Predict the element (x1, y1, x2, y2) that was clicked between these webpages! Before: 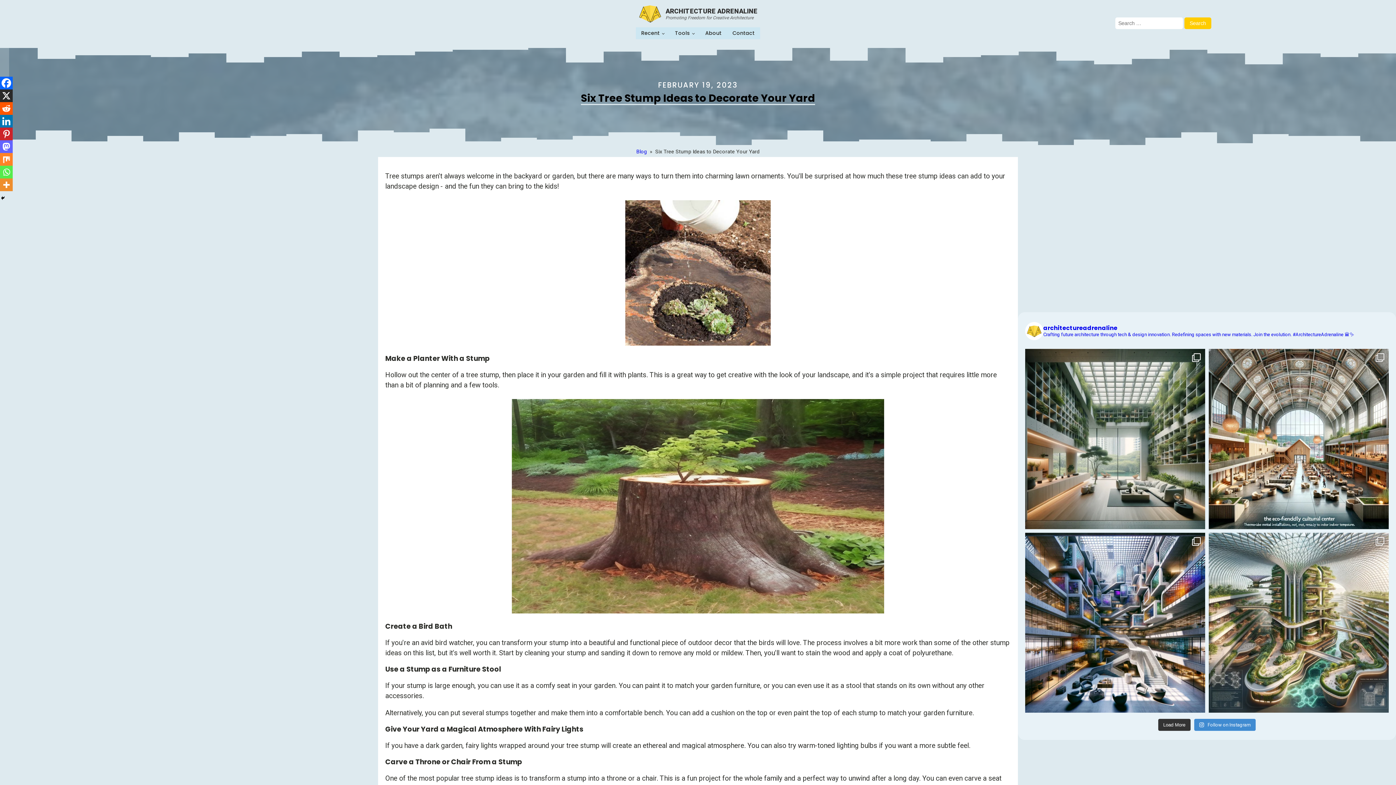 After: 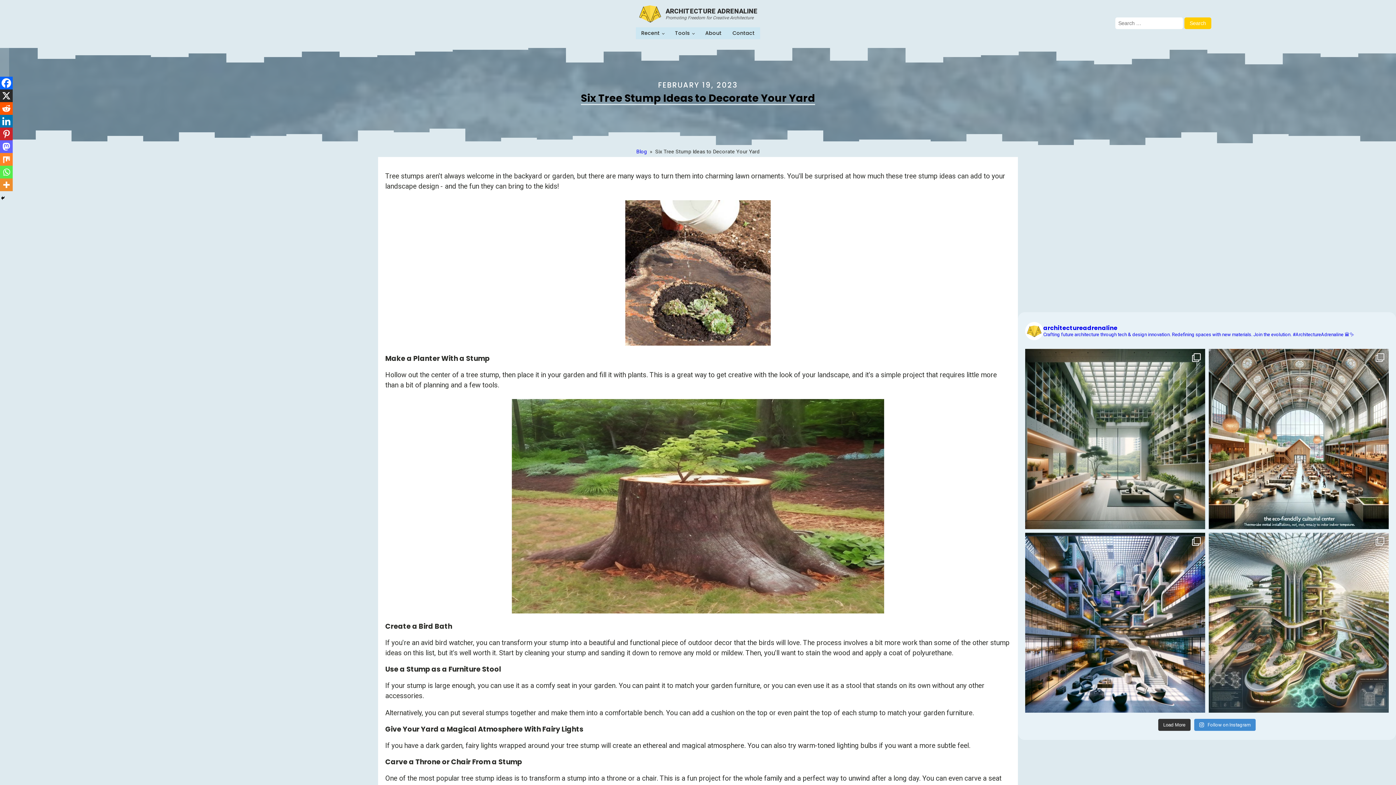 Action: bbox: (0, 153, 12, 165) label: Mix